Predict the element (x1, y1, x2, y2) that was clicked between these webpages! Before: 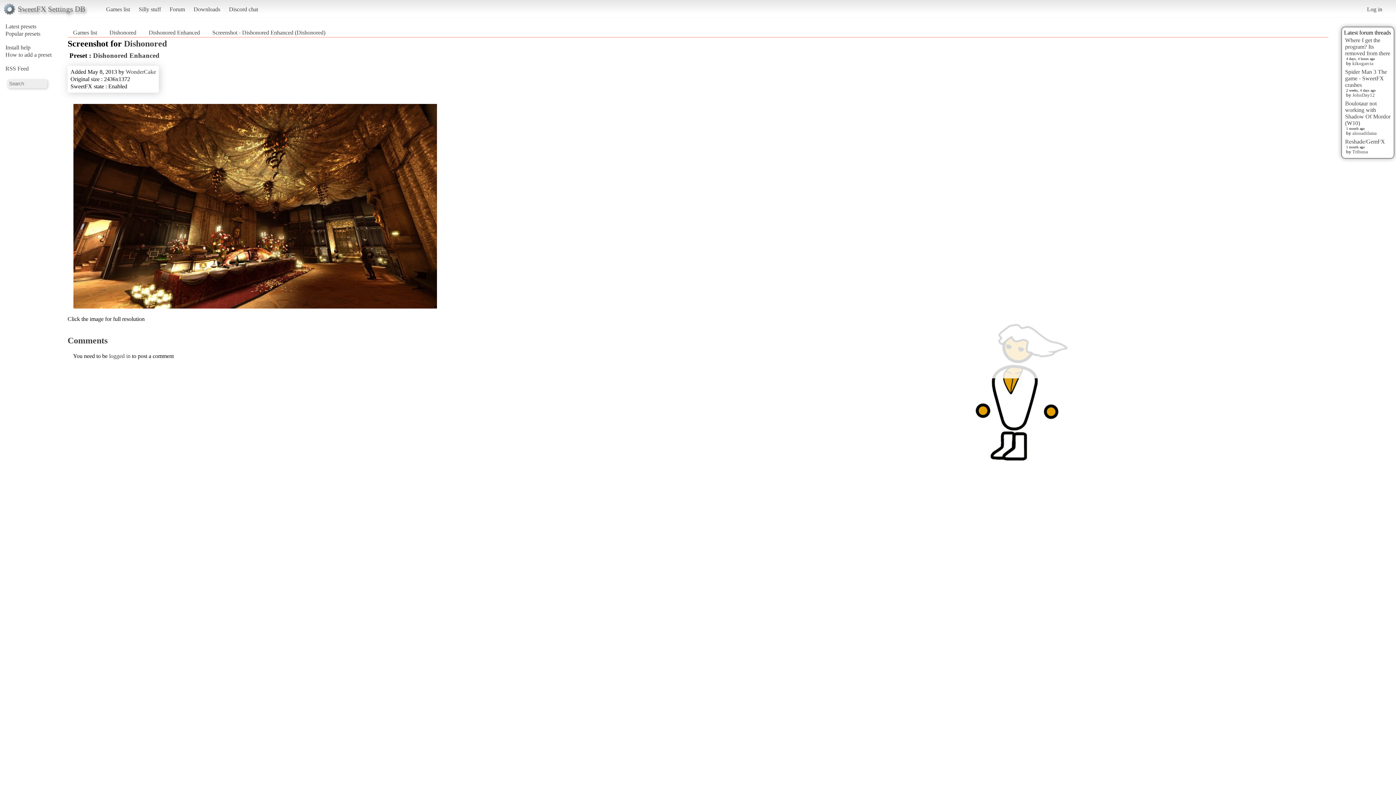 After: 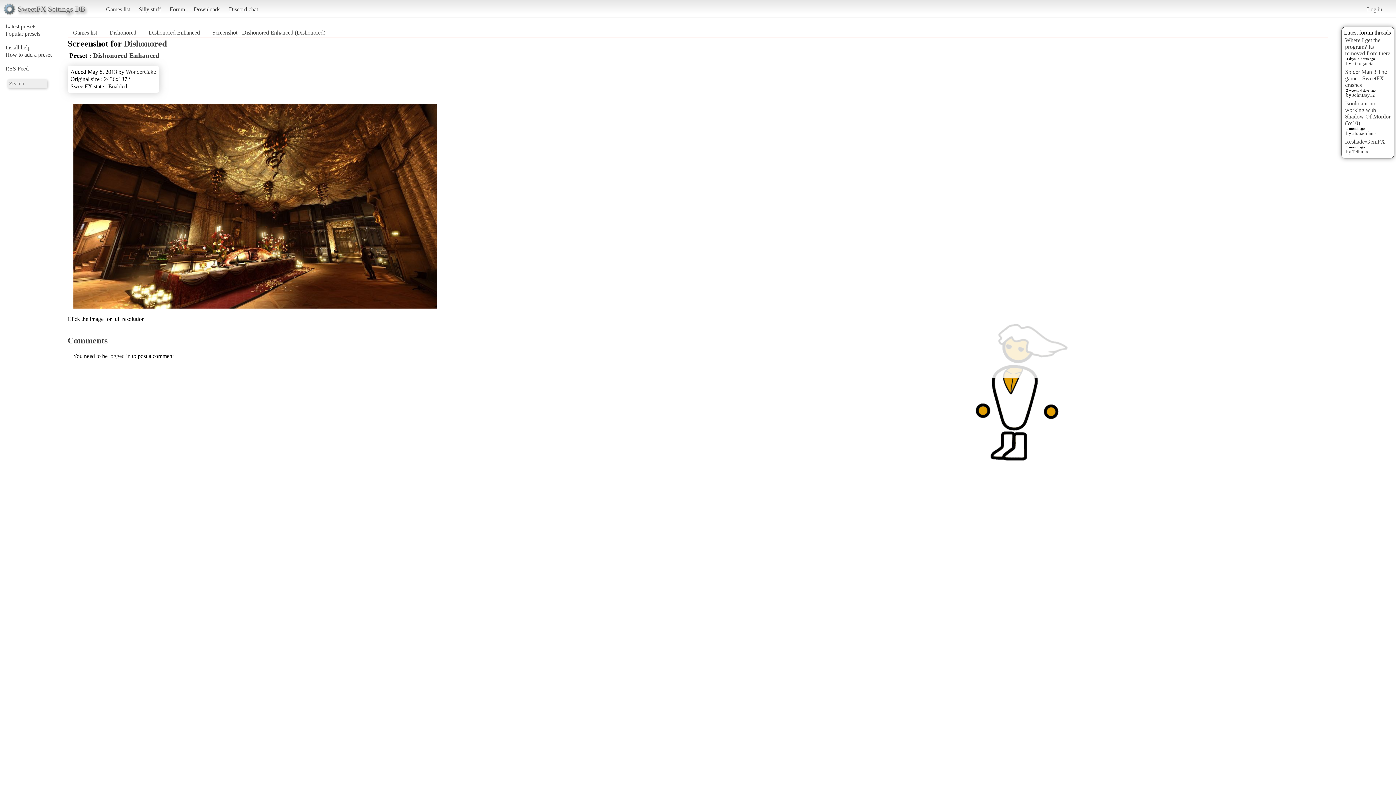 Action: label: Screenshot - Dishonored Enhanced (Dishonored) bbox: (212, 29, 325, 35)